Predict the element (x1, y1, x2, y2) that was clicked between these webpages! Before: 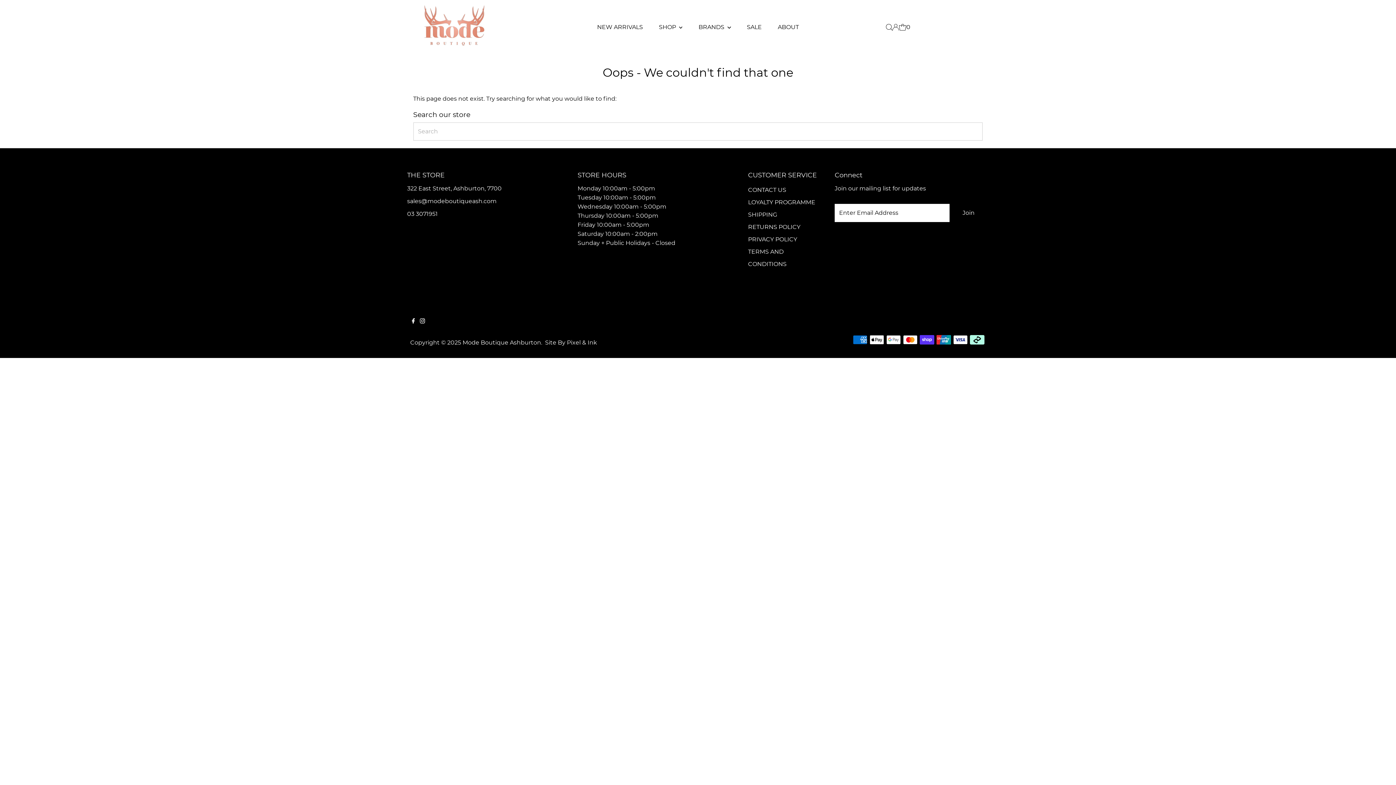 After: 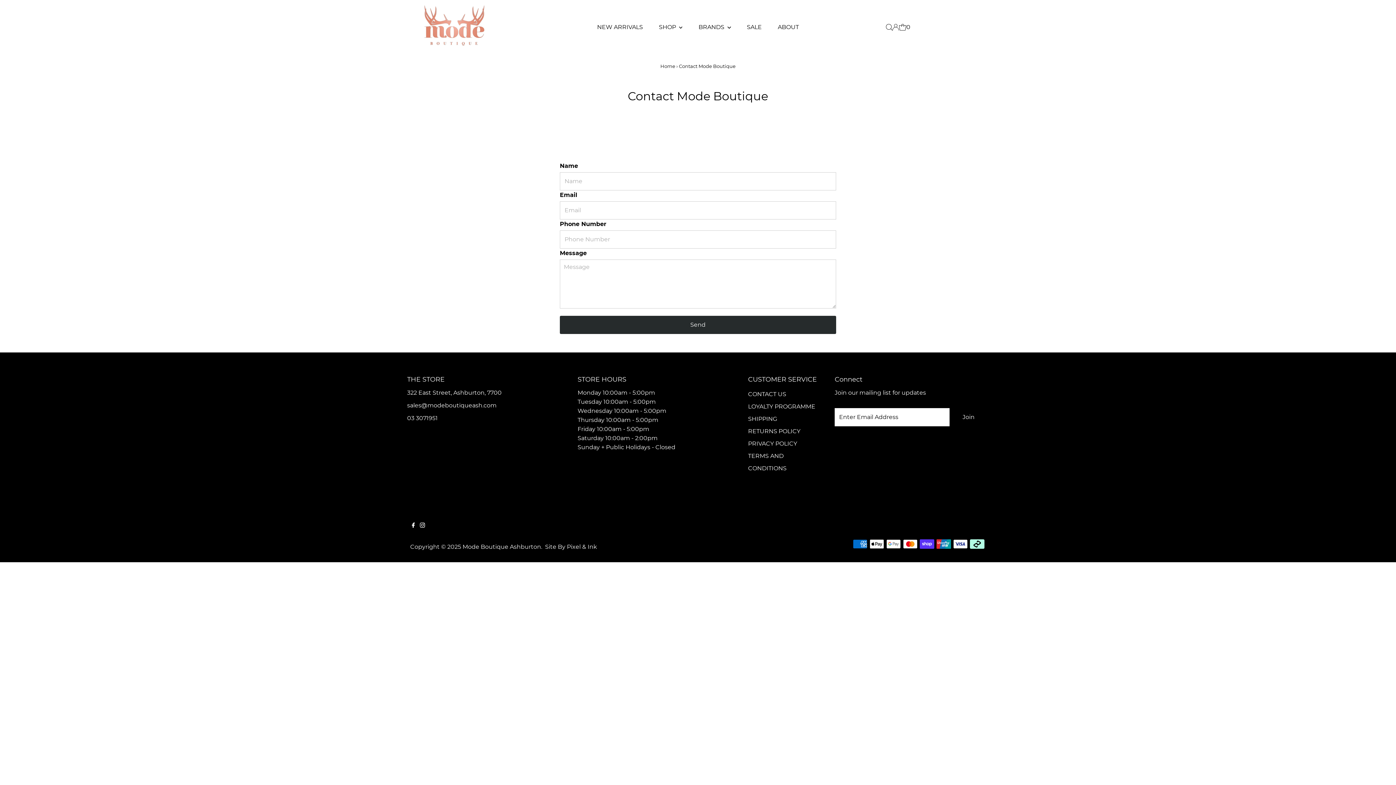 Action: bbox: (748, 186, 786, 193) label: CONTACT US